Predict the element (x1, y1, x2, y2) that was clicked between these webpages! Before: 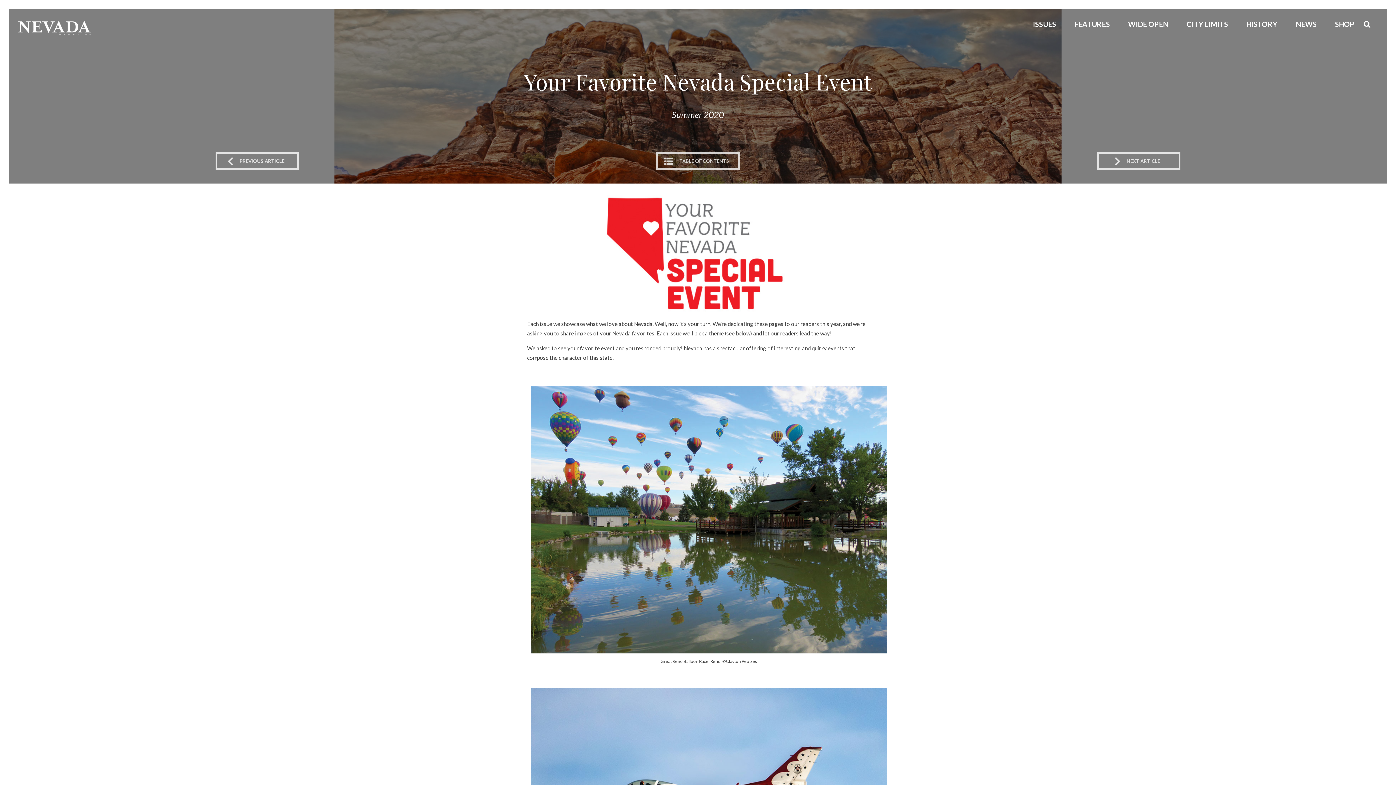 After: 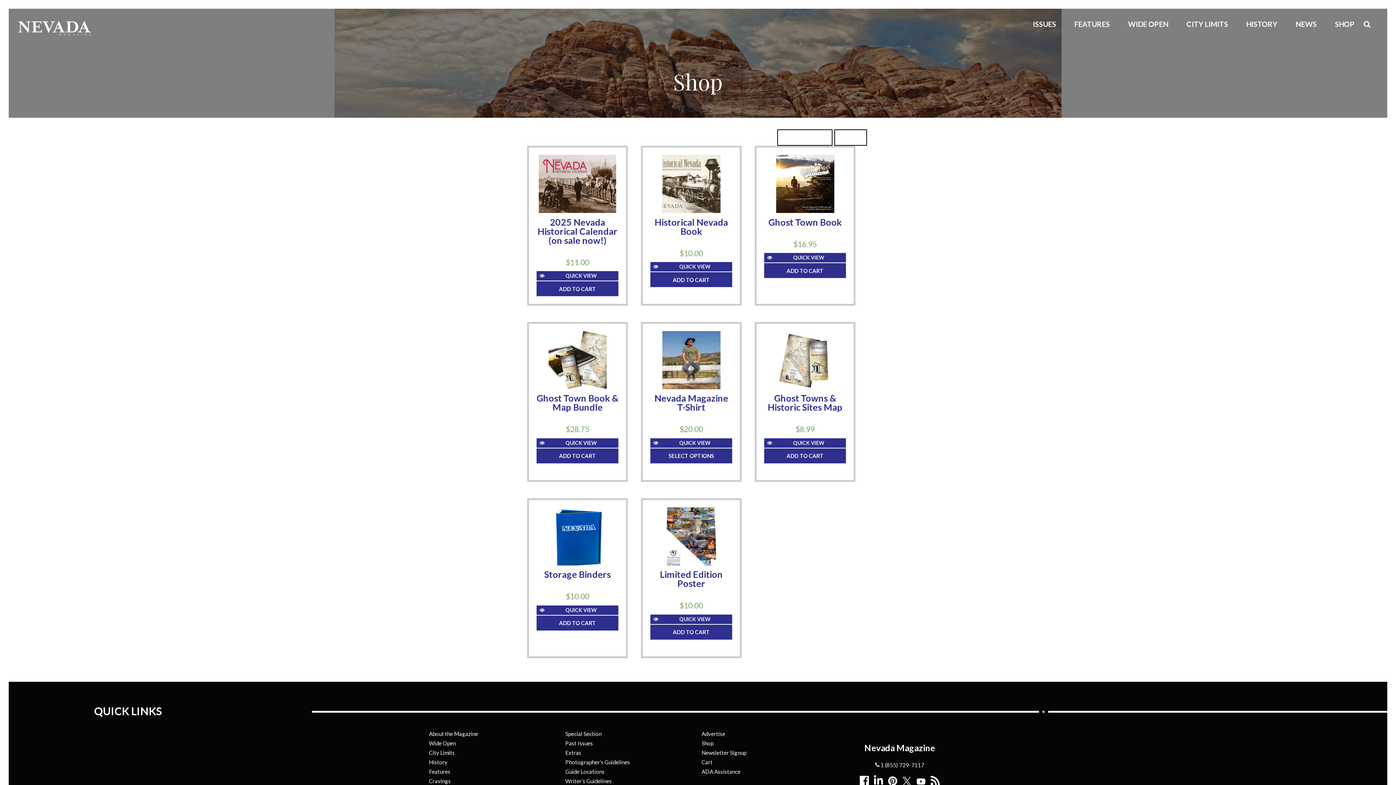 Action: bbox: (1326, 18, 1364, 29) label: SHOP